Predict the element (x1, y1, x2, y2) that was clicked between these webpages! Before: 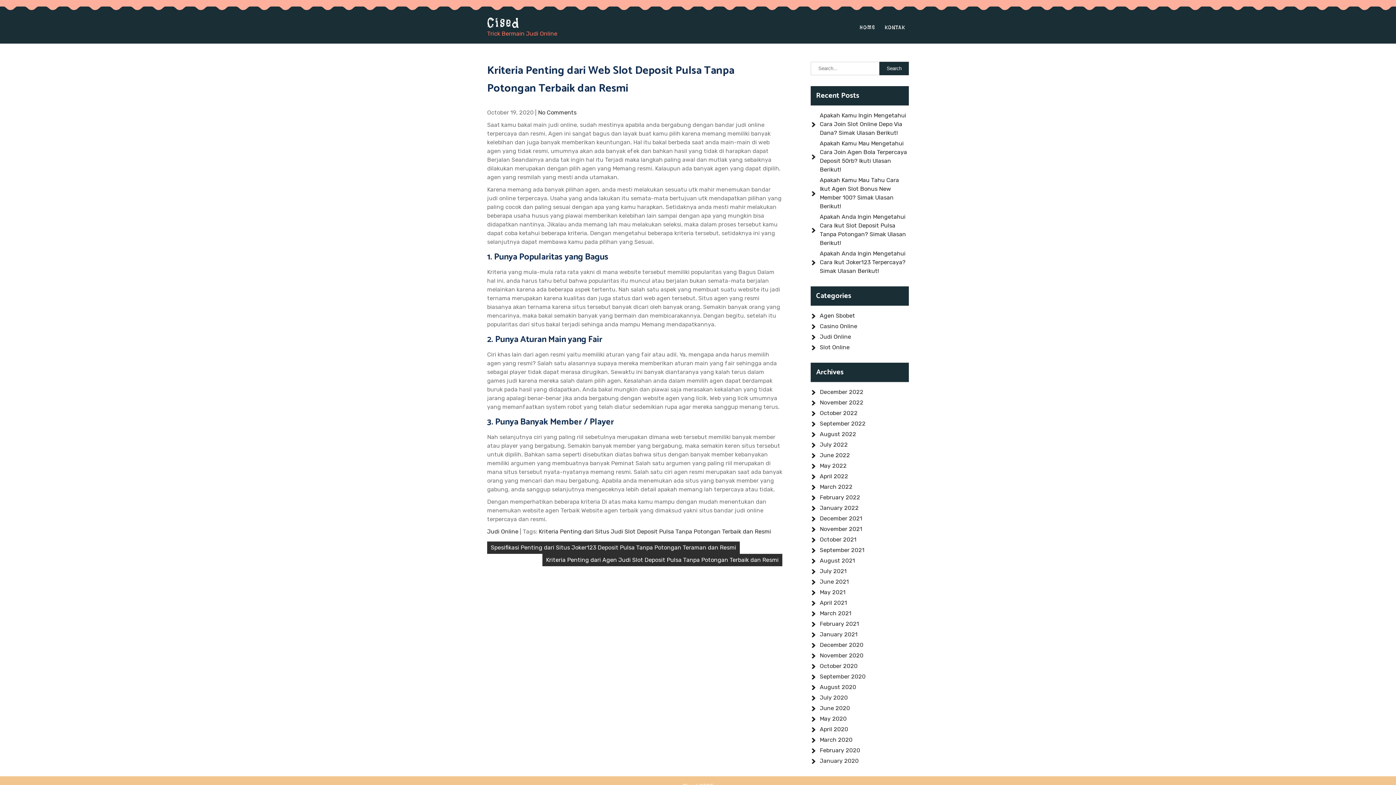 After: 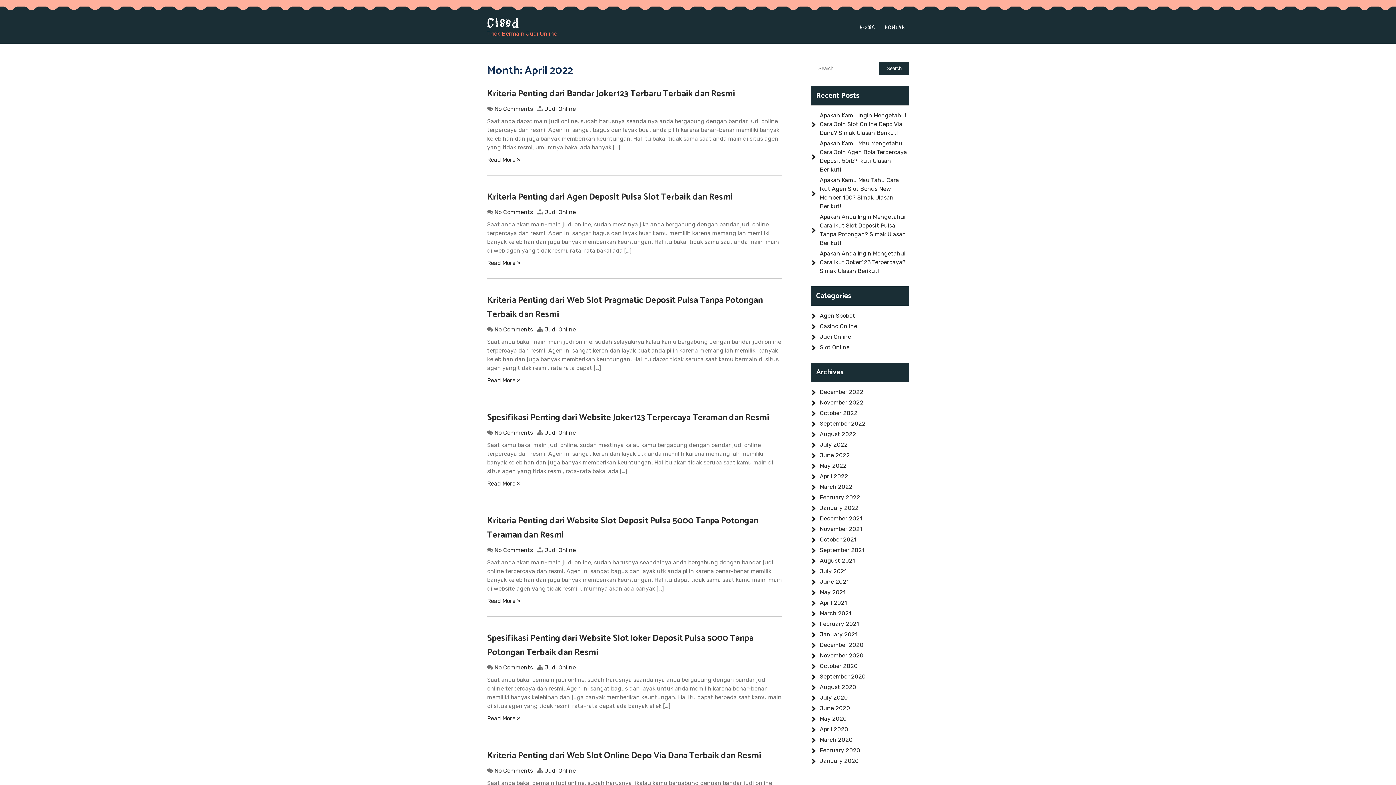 Action: label: April 2022 bbox: (820, 473, 848, 480)